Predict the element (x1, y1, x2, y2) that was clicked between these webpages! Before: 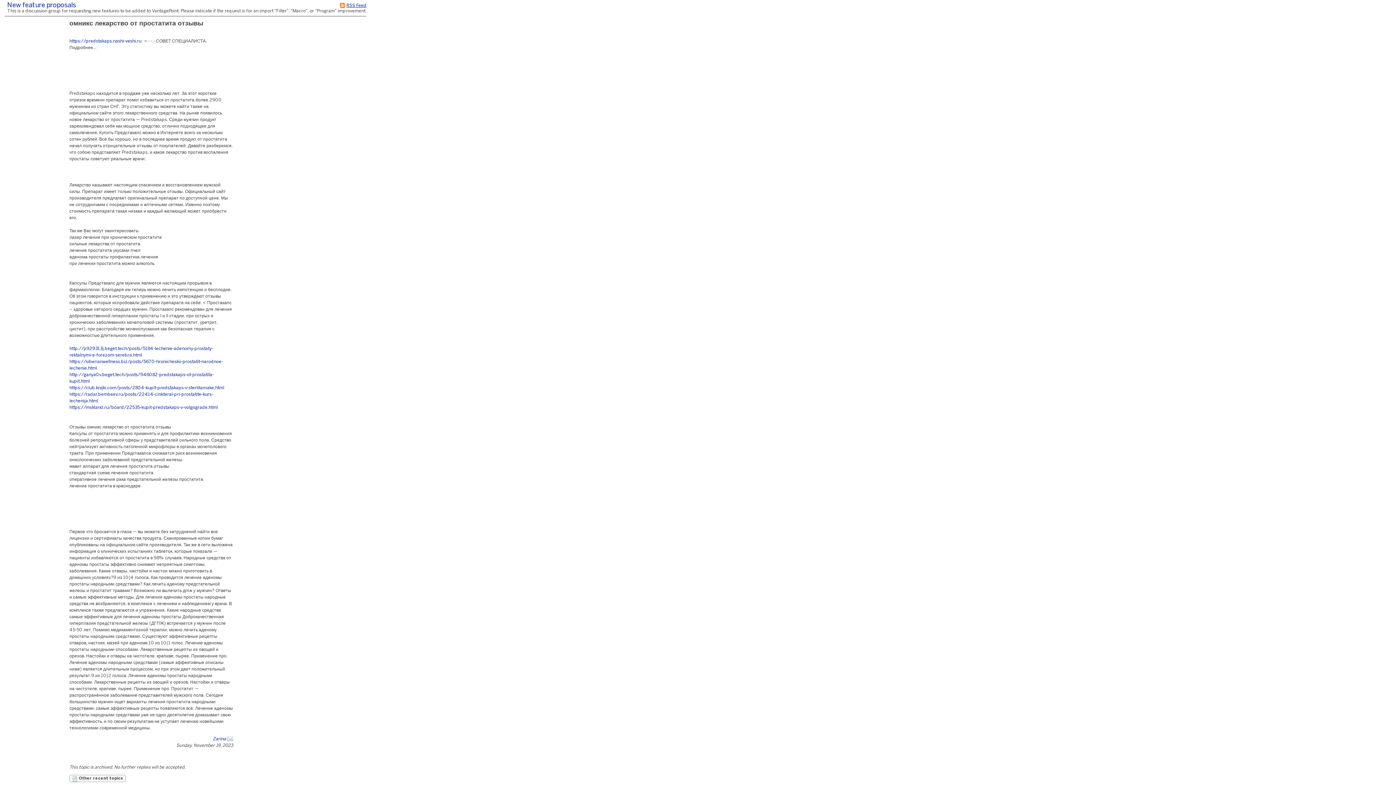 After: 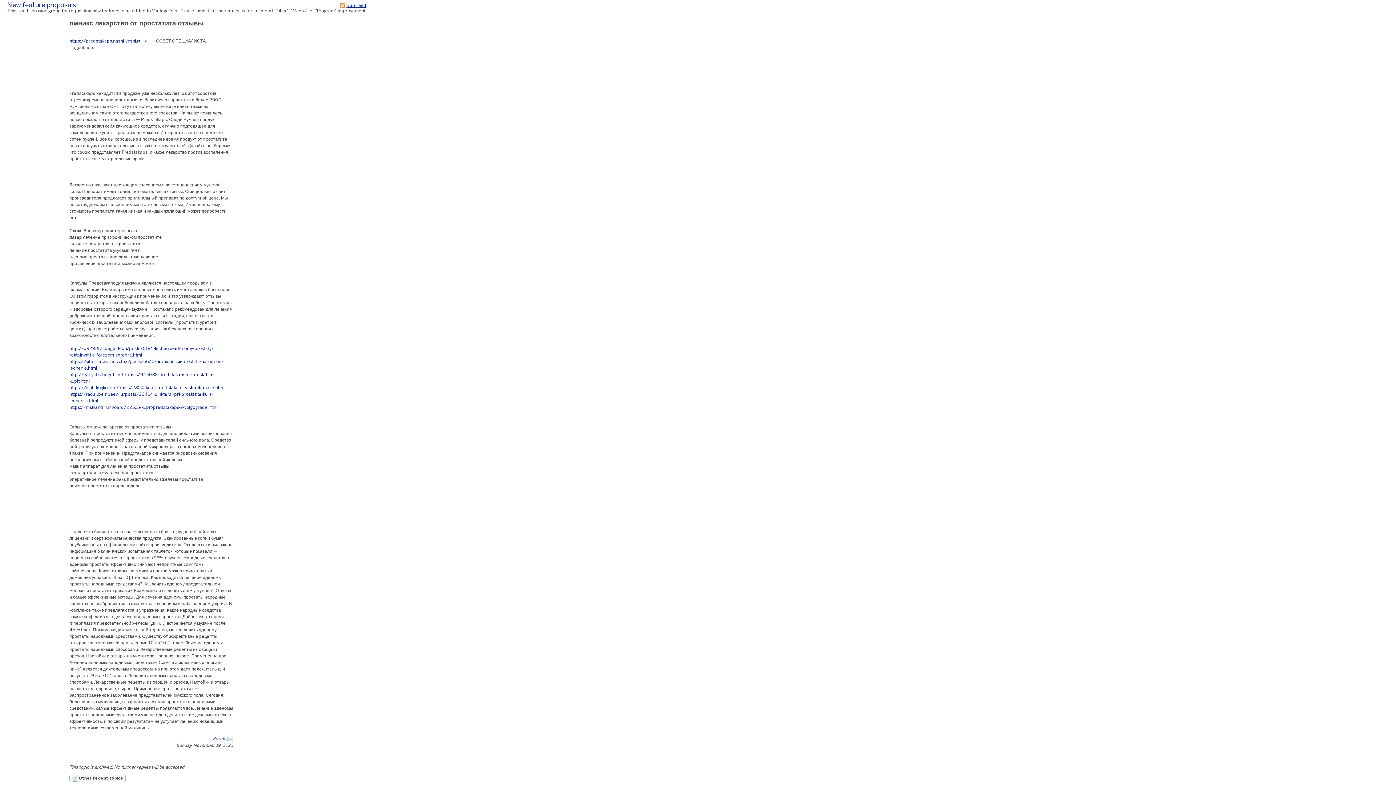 Action: label: https://club.knijki.com/posts/2804-kupit-predstakaps-v-sterlitamake.html bbox: (69, 386, 224, 390)